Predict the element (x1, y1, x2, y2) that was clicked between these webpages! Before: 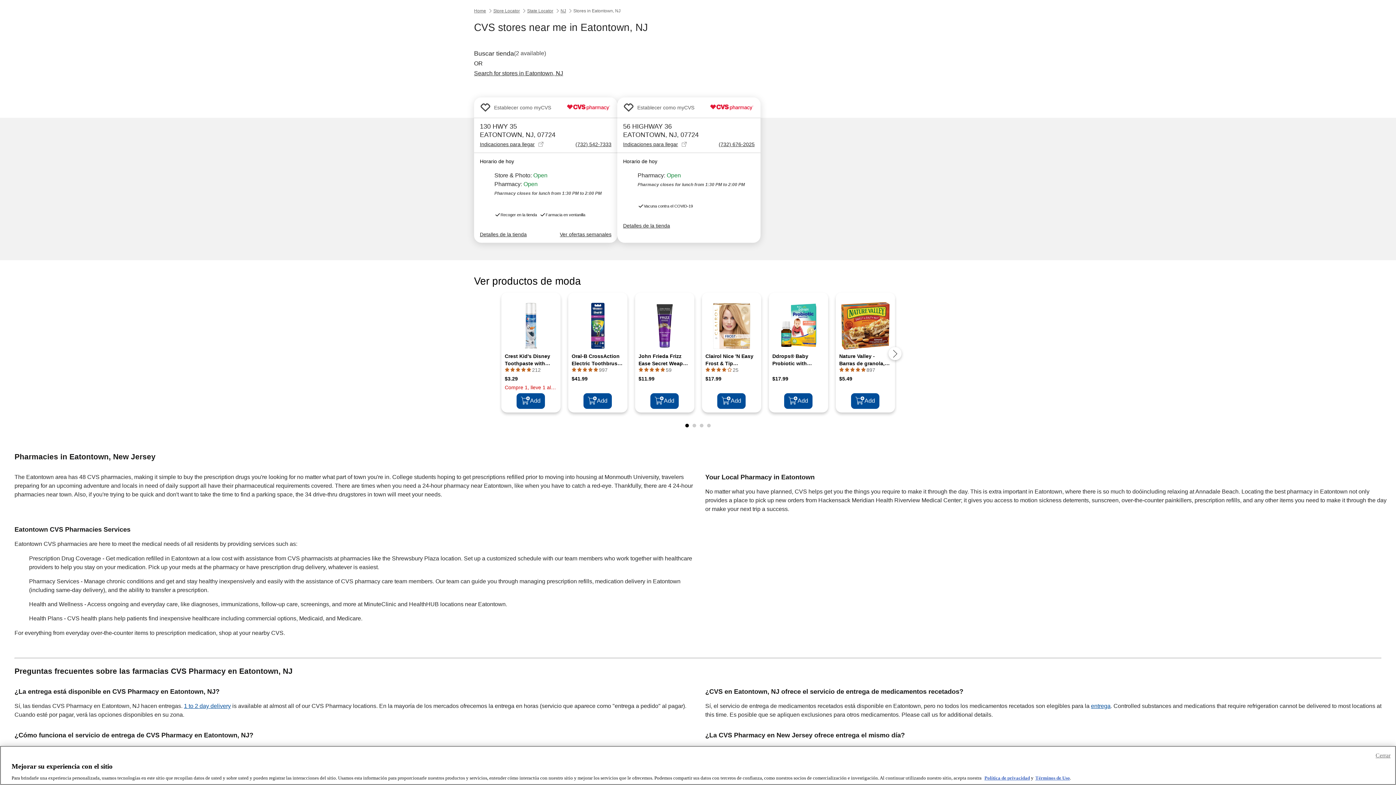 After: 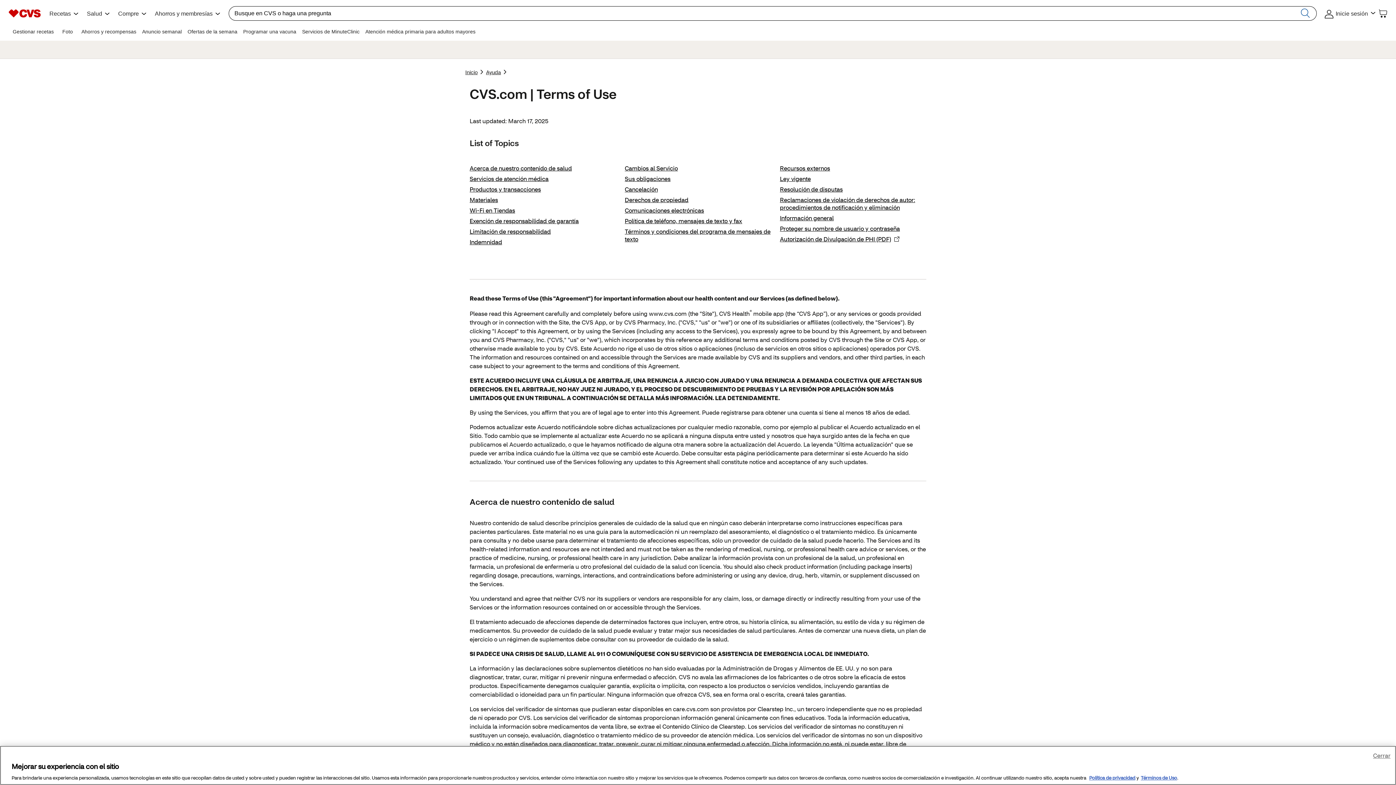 Action: bbox: (1035, 775, 1070, 781) label: Términos de Uso